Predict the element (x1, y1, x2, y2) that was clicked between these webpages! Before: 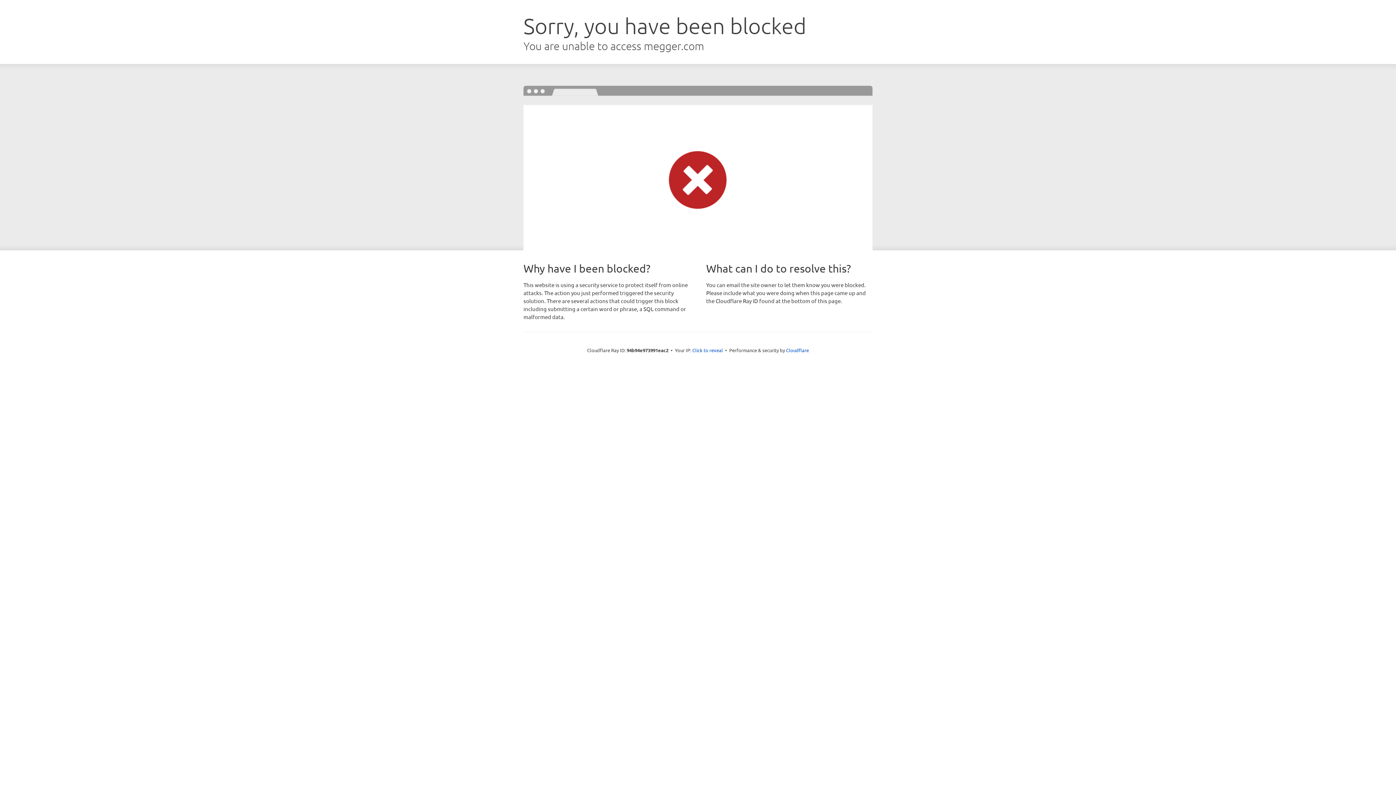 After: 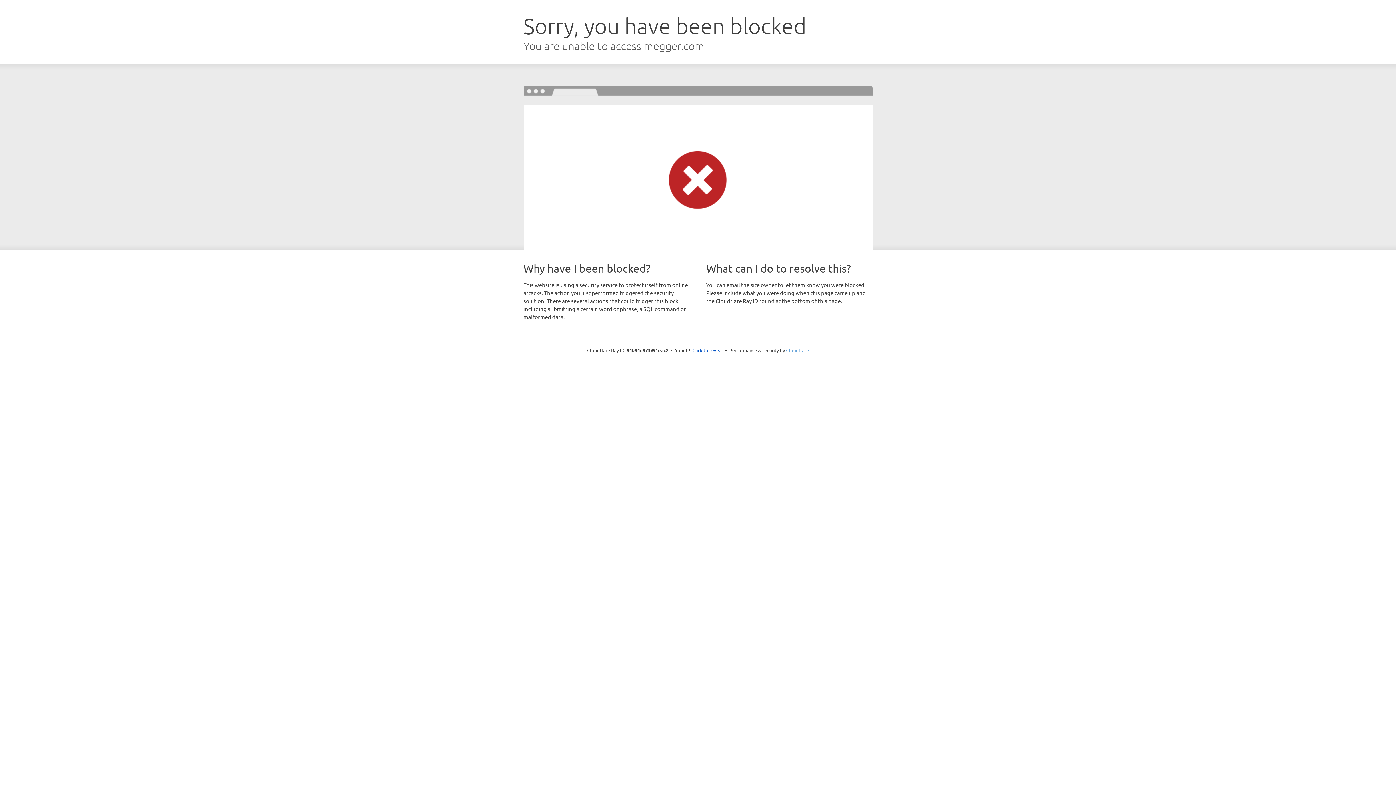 Action: label: Cloudflare bbox: (786, 347, 809, 353)